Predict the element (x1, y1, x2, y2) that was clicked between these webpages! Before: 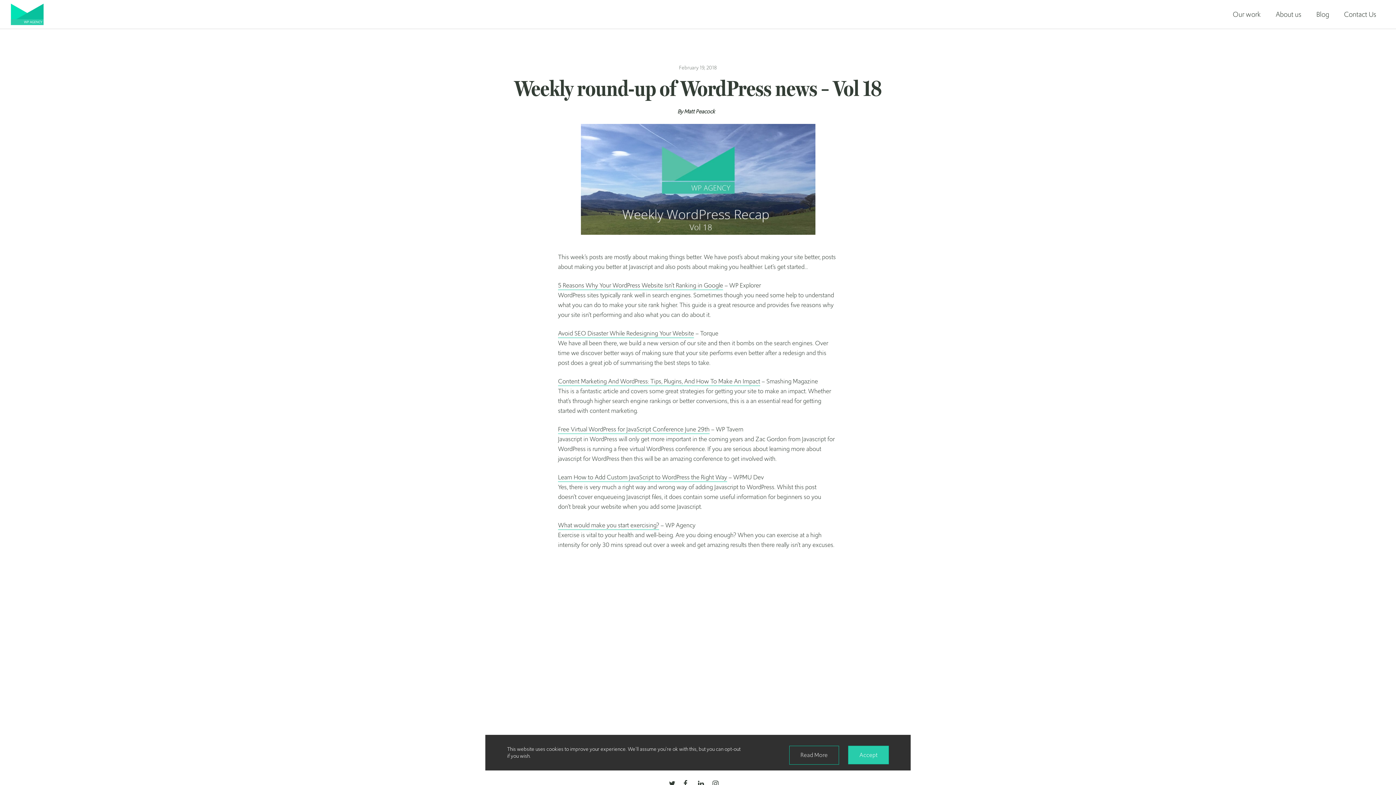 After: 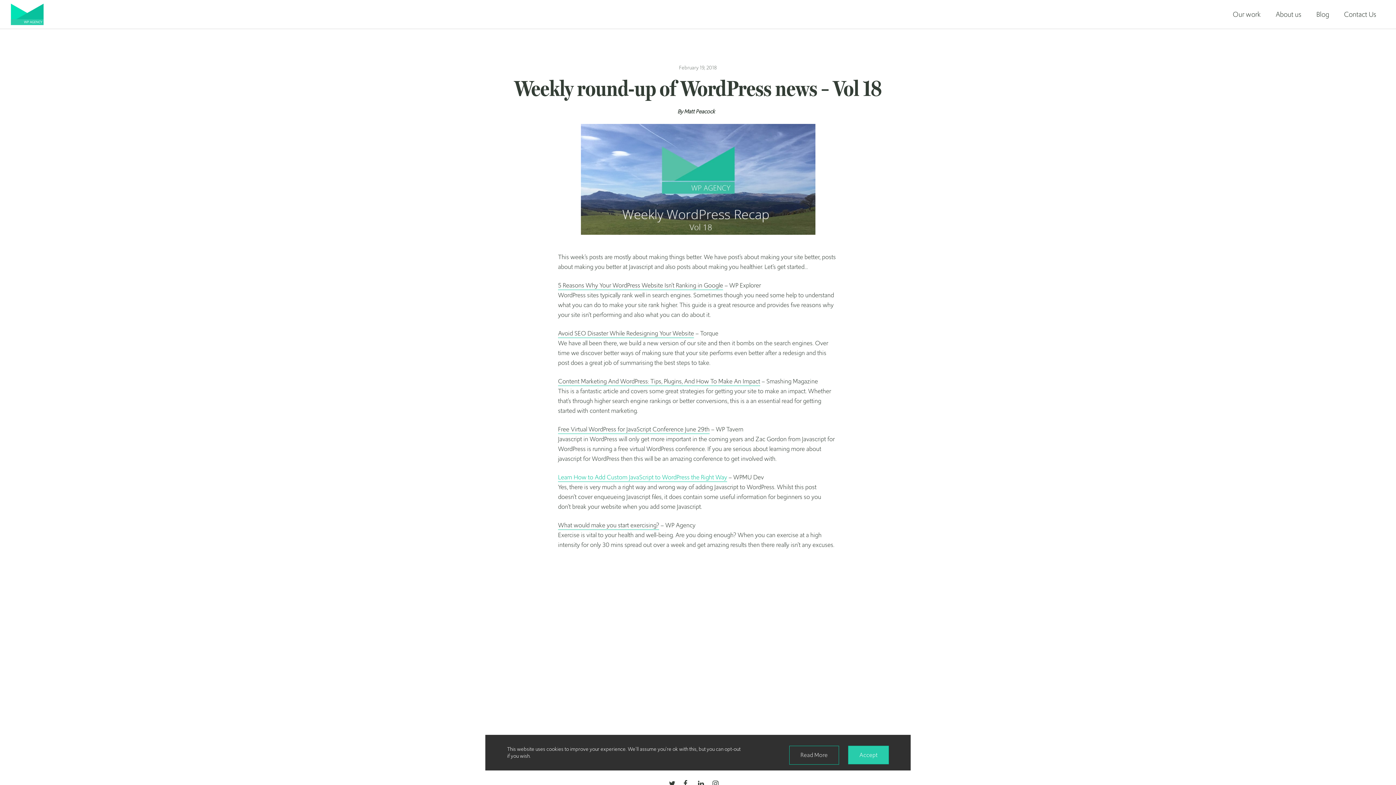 Action: bbox: (558, 473, 727, 482) label: Learn How to Add Custom JavaScript to WordPress the Right Way